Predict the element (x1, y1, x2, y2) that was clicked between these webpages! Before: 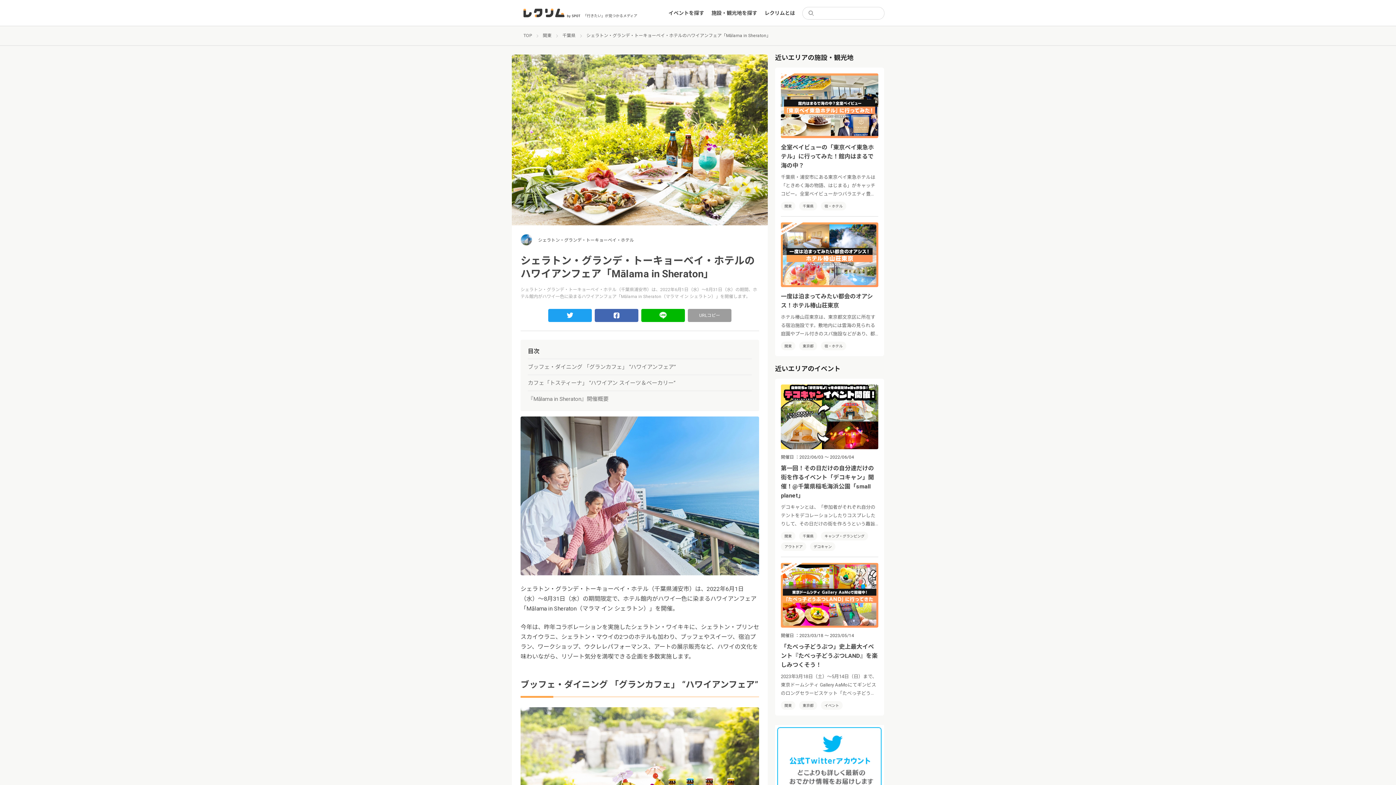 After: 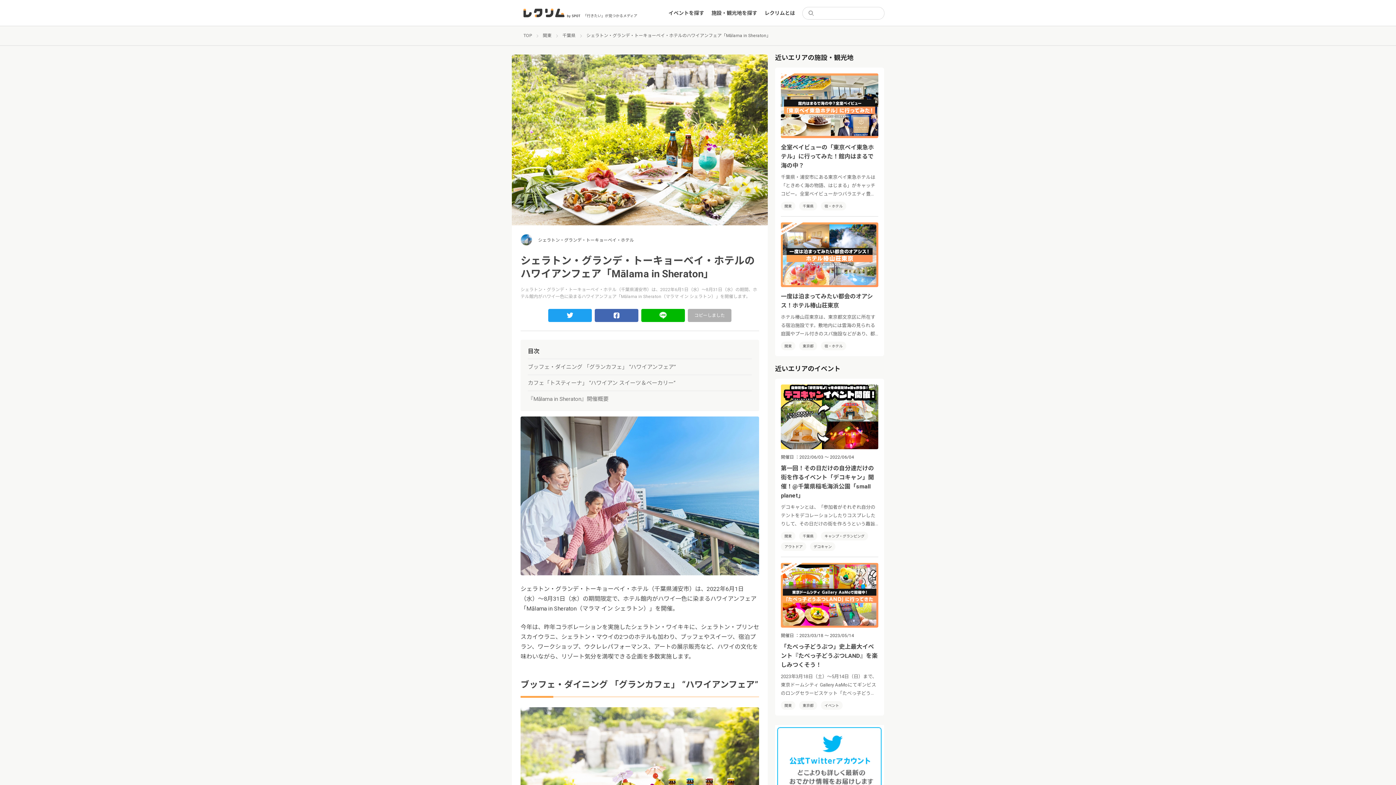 Action: bbox: (688, 308, 731, 322) label: URLコピー